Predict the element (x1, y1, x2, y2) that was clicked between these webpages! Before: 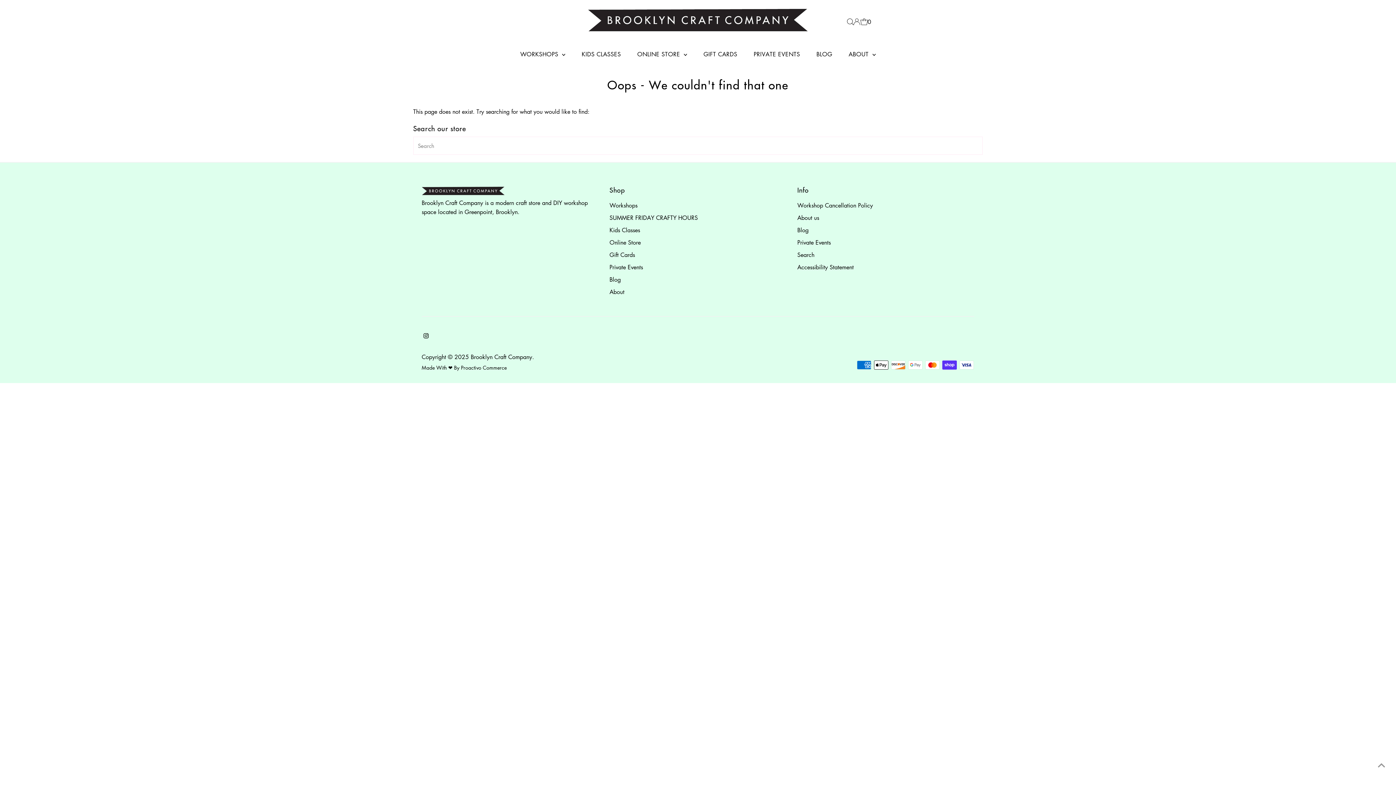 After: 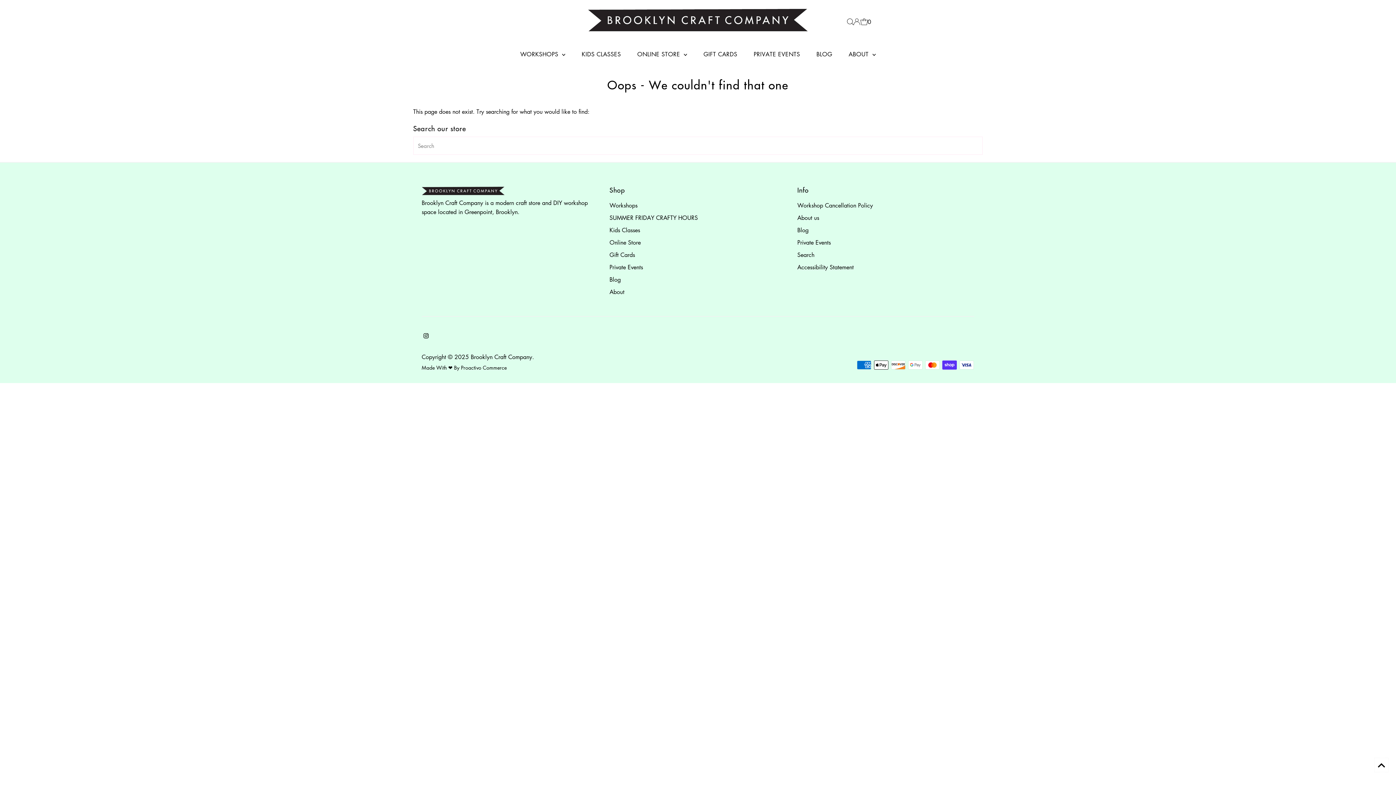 Action: label: Scroll to top bbox: (1374, 758, 1389, 772)